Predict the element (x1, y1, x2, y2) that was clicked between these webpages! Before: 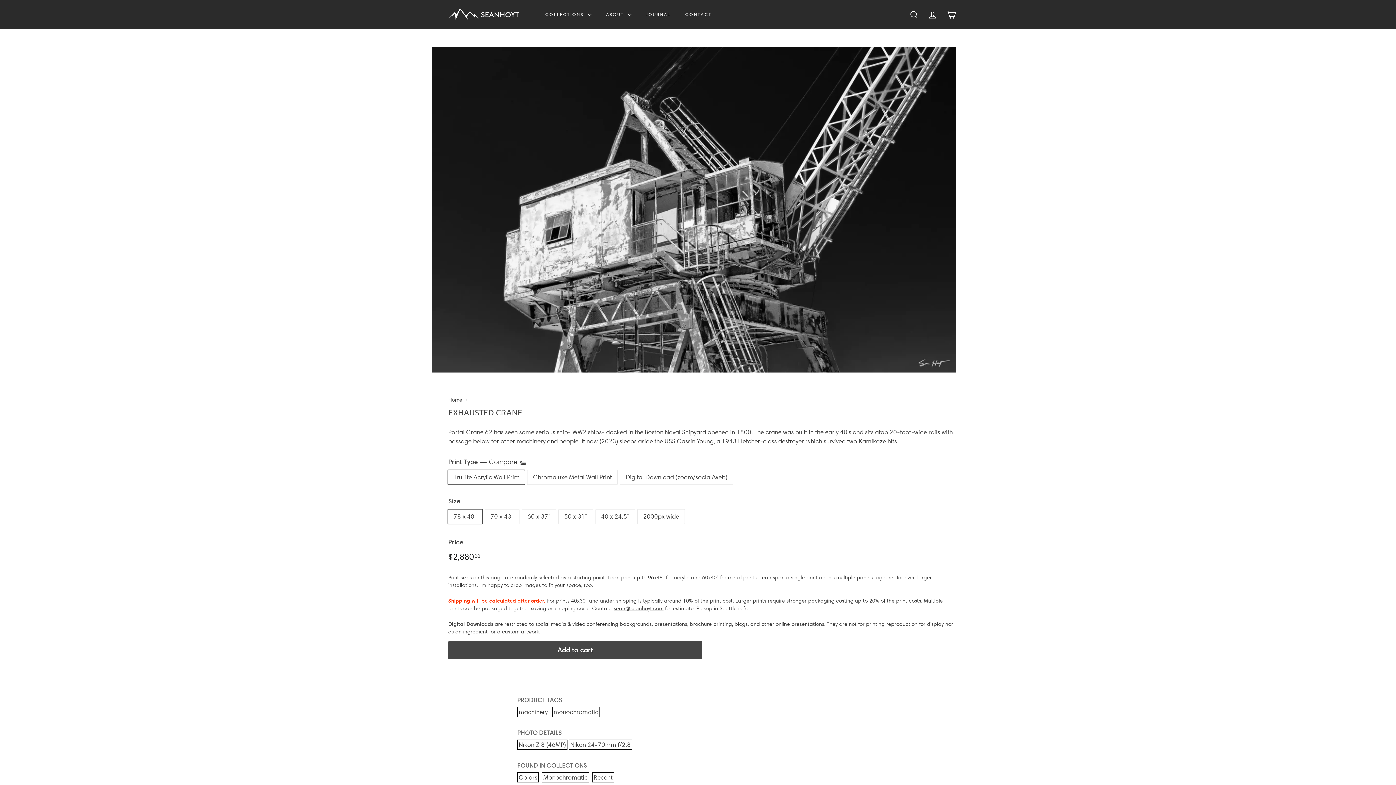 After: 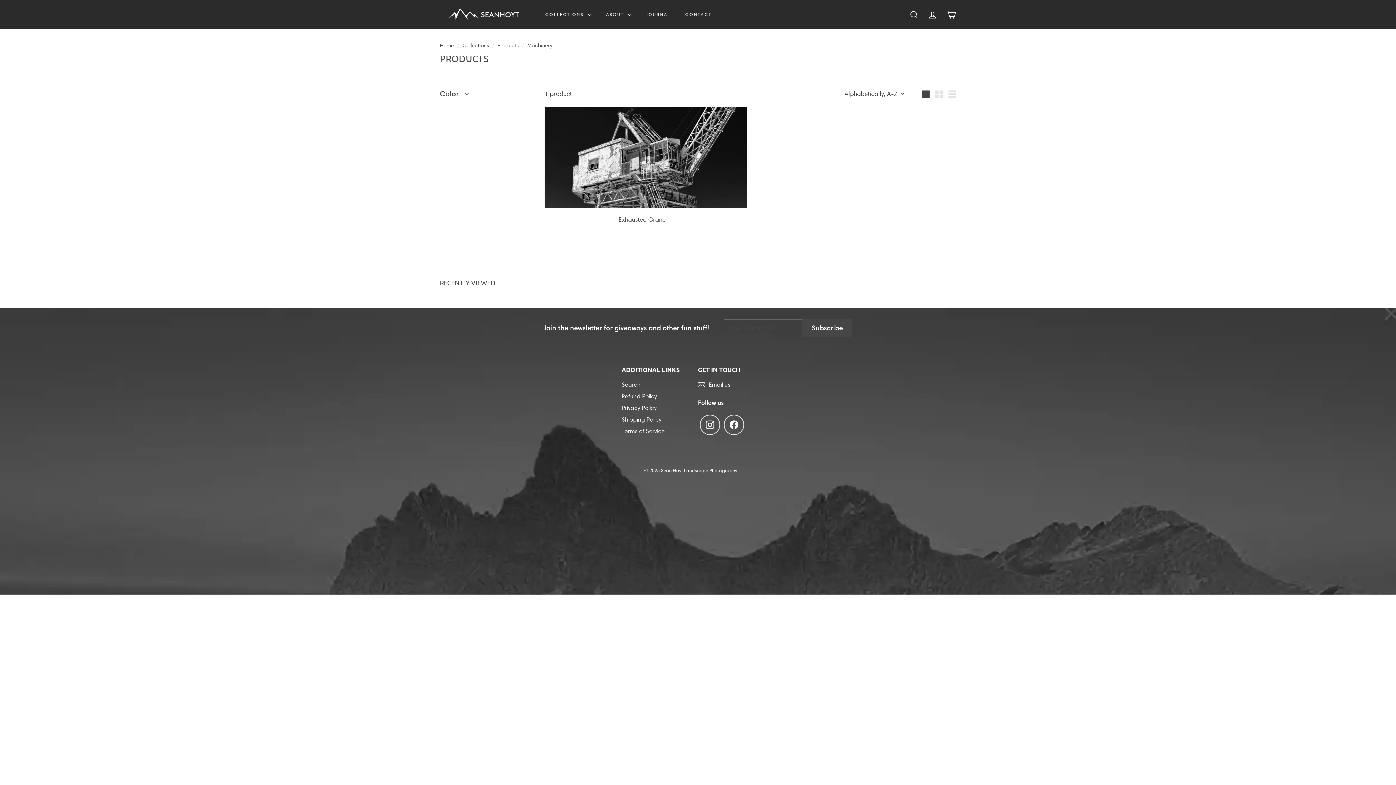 Action: label: machinery bbox: (517, 707, 549, 717)